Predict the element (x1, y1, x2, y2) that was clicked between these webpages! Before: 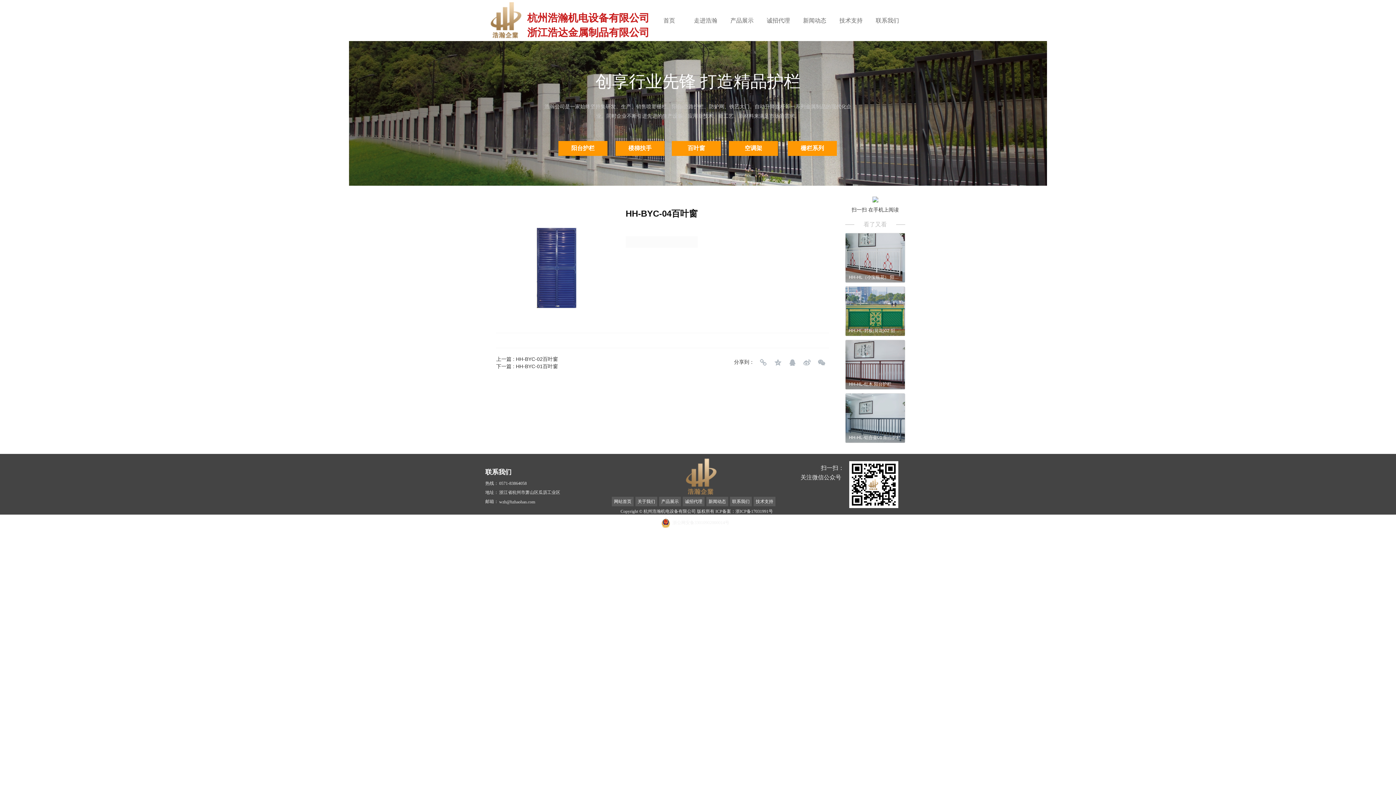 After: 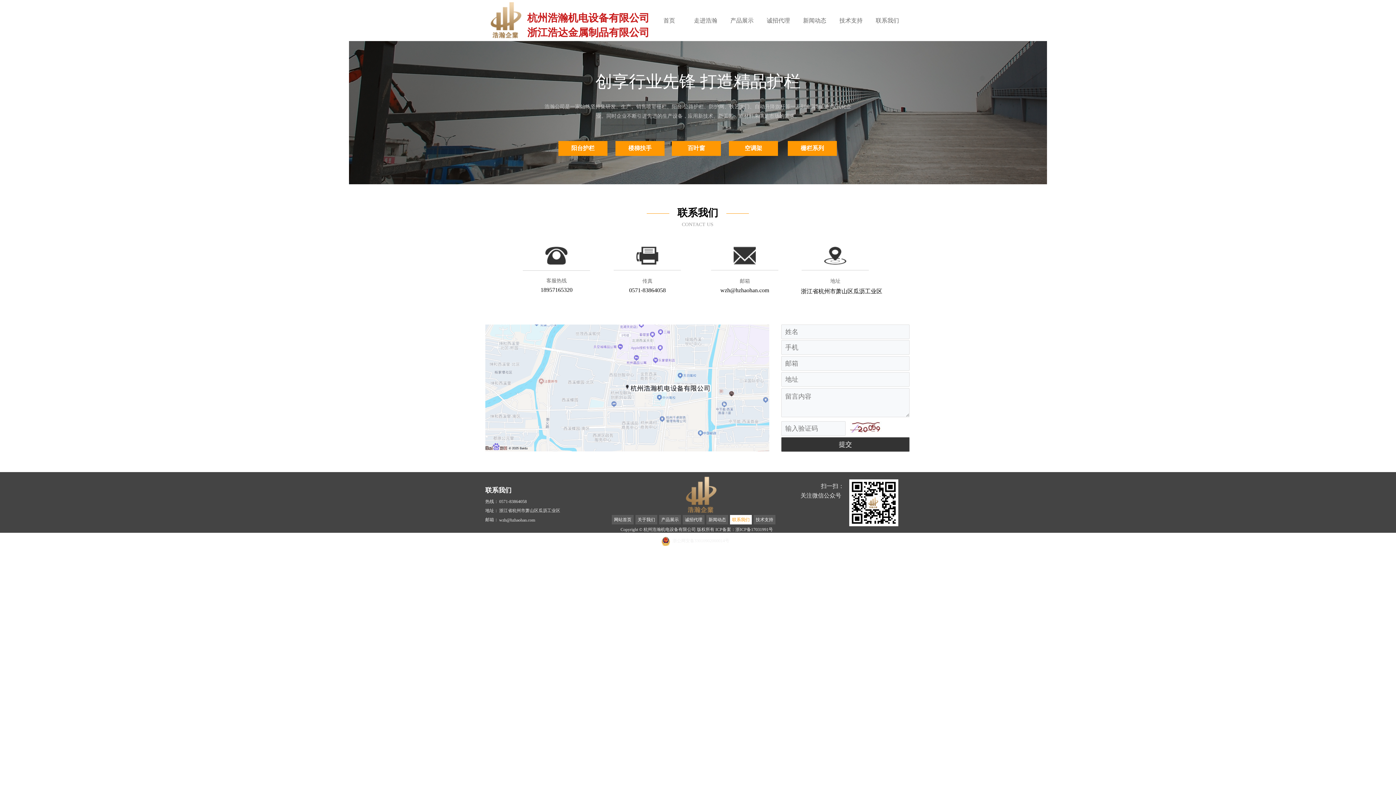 Action: bbox: (615, 141, 664, 156) label: 楼梯扶手